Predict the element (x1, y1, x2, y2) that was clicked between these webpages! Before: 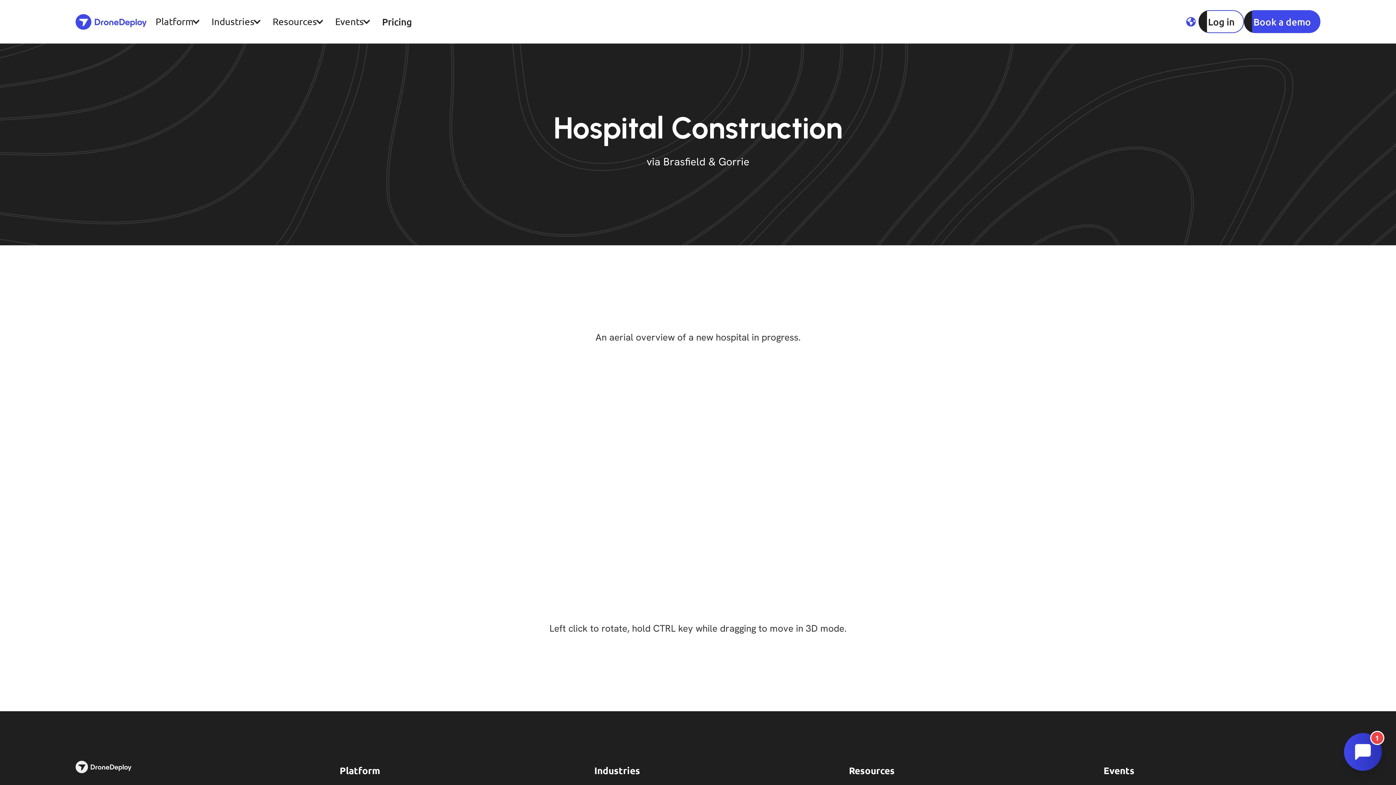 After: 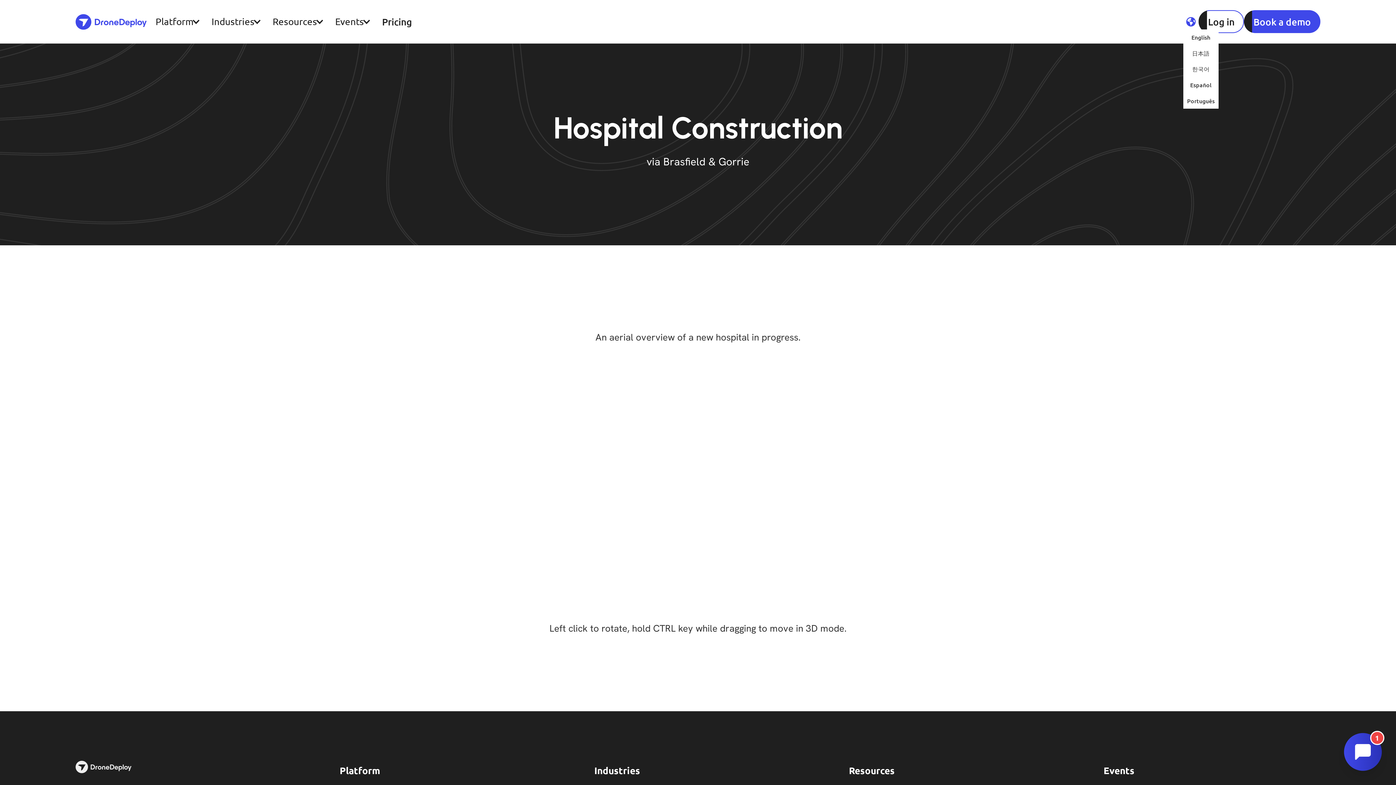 Action: bbox: (1183, 14, 1198, 29)